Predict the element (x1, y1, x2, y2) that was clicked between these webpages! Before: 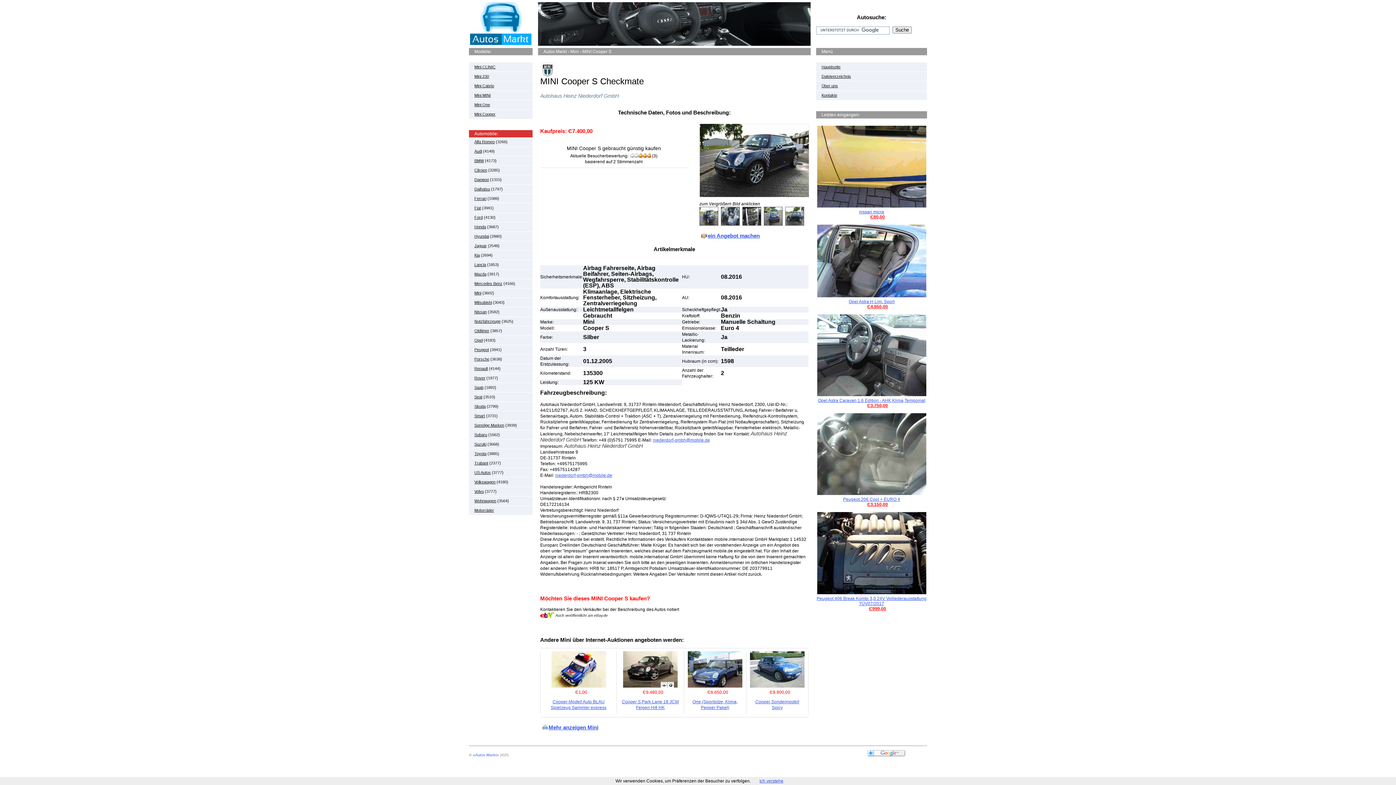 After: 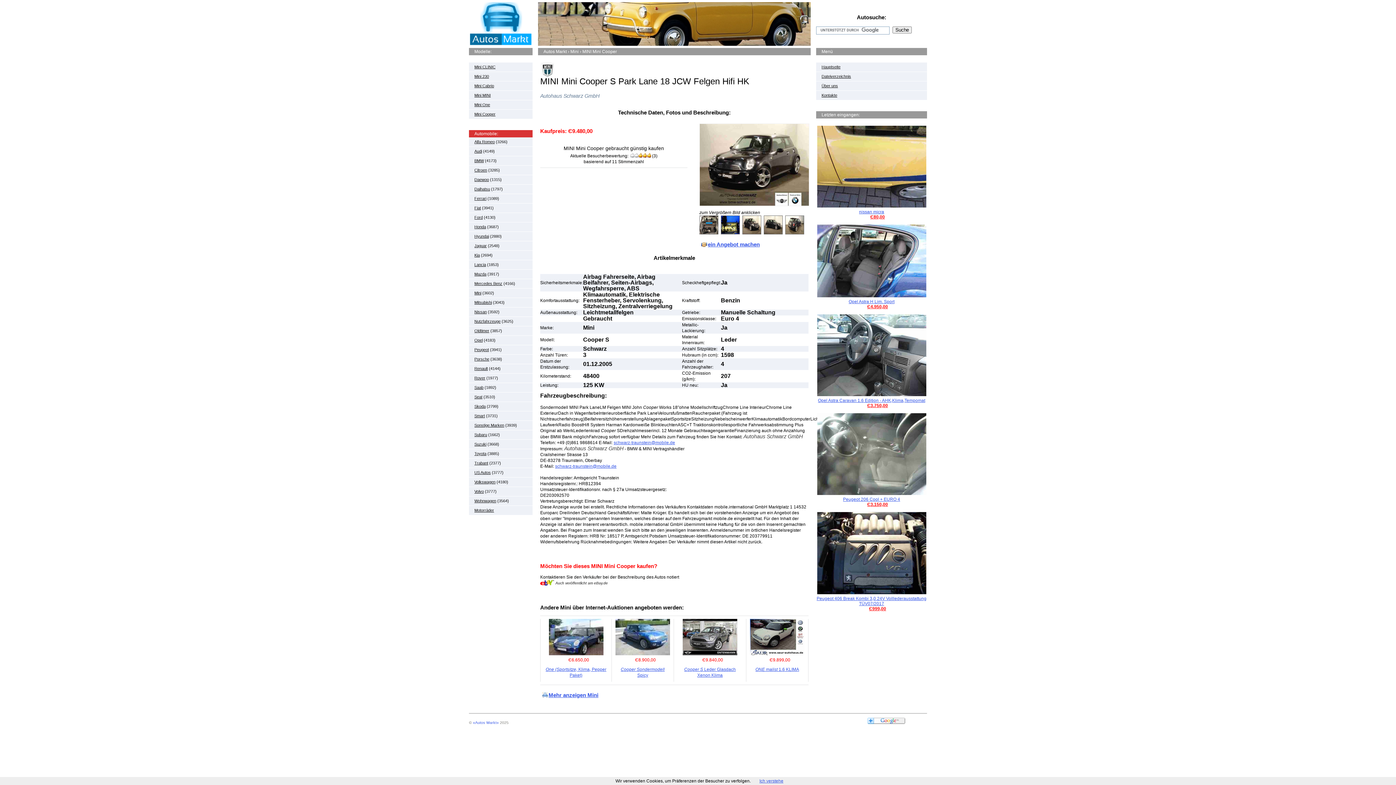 Action: bbox: (622, 699, 679, 710) label: Cooper S Park Lane 18 JCW Felgen Hifi HK